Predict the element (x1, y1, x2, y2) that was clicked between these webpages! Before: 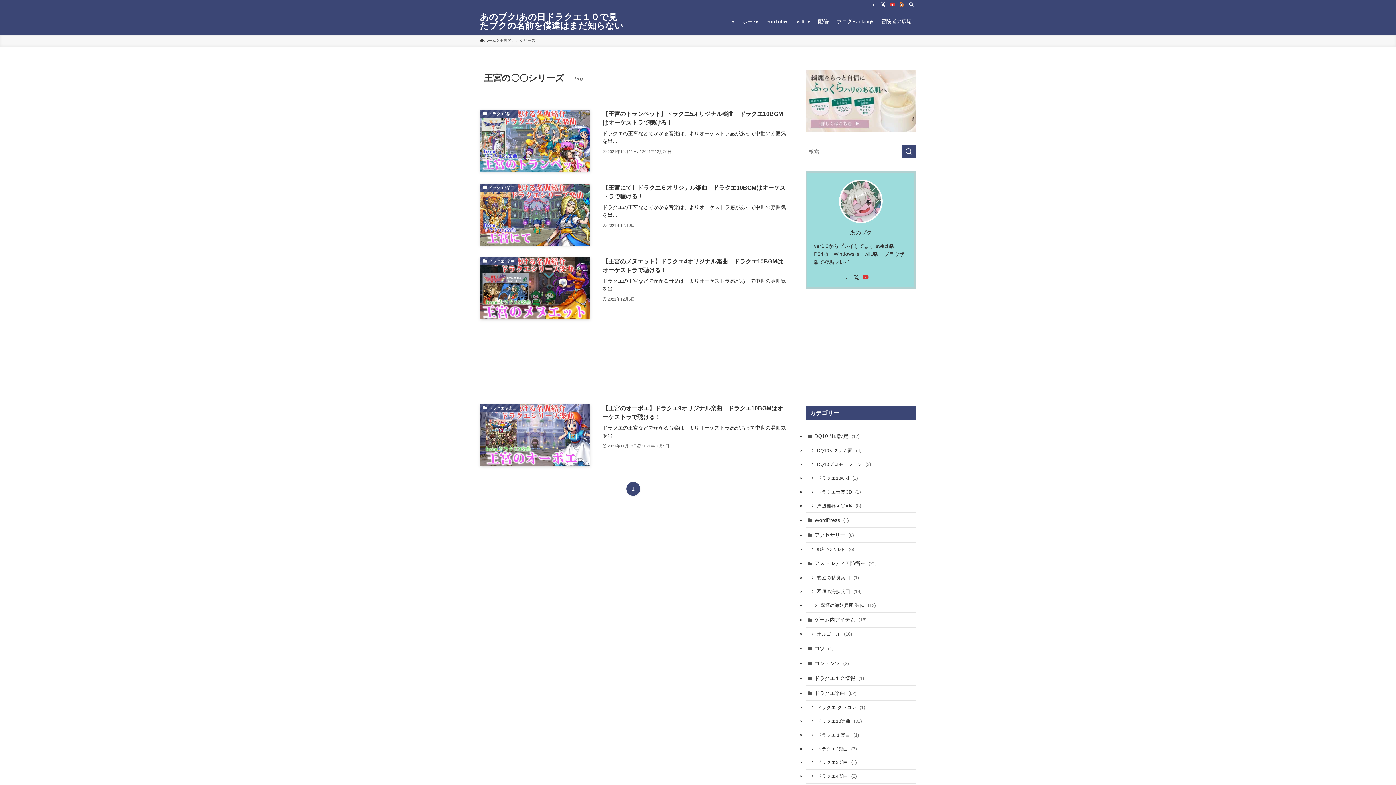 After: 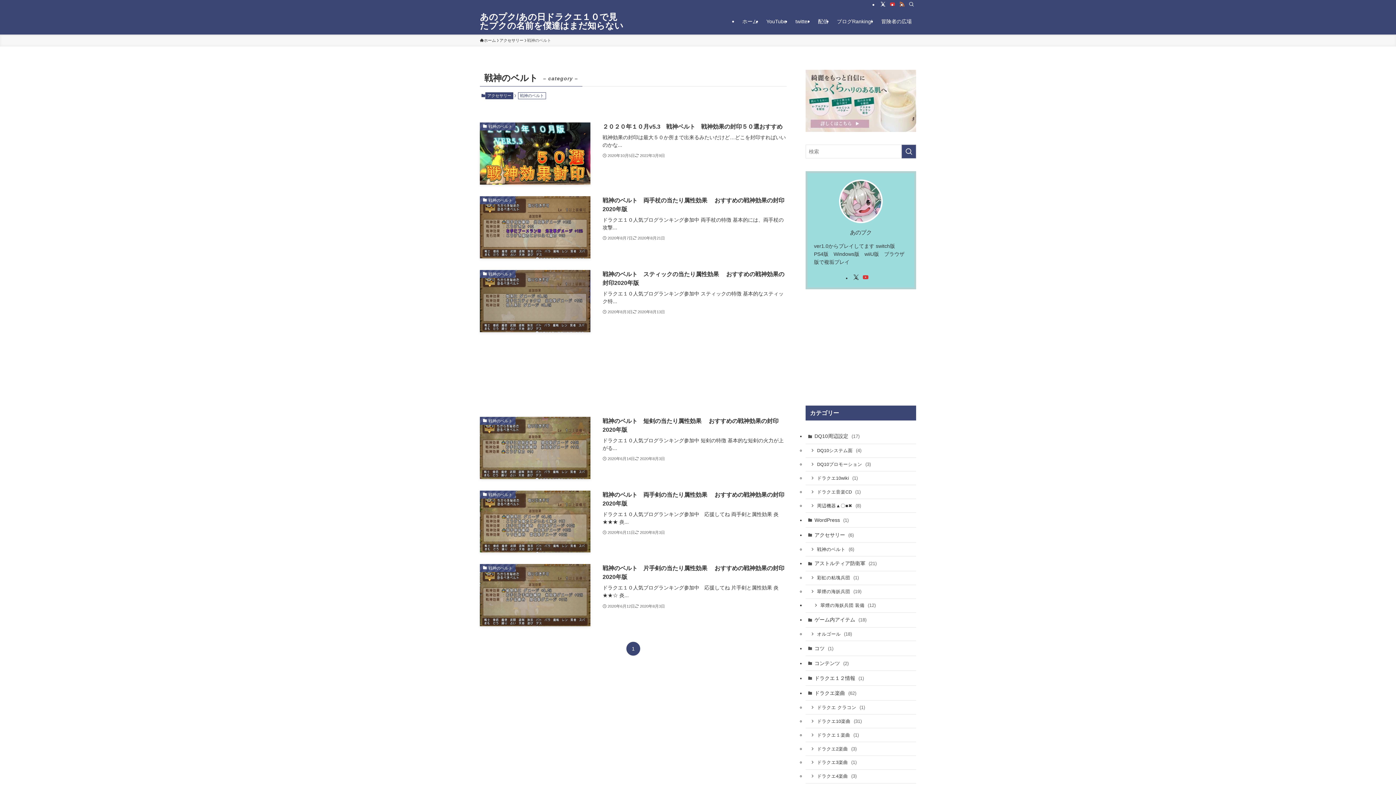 Action: bbox: (805, 542, 916, 556) label: 戦神のベルト (6)